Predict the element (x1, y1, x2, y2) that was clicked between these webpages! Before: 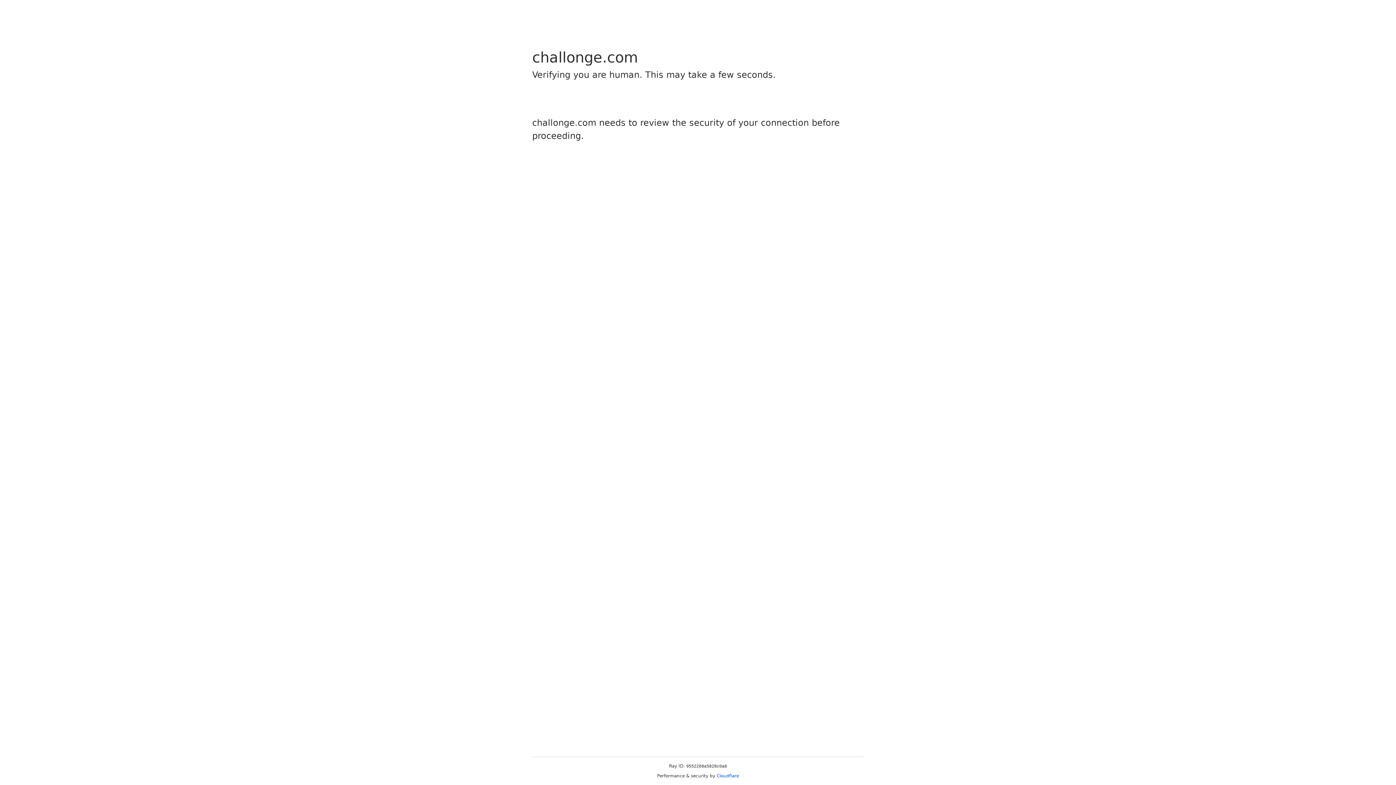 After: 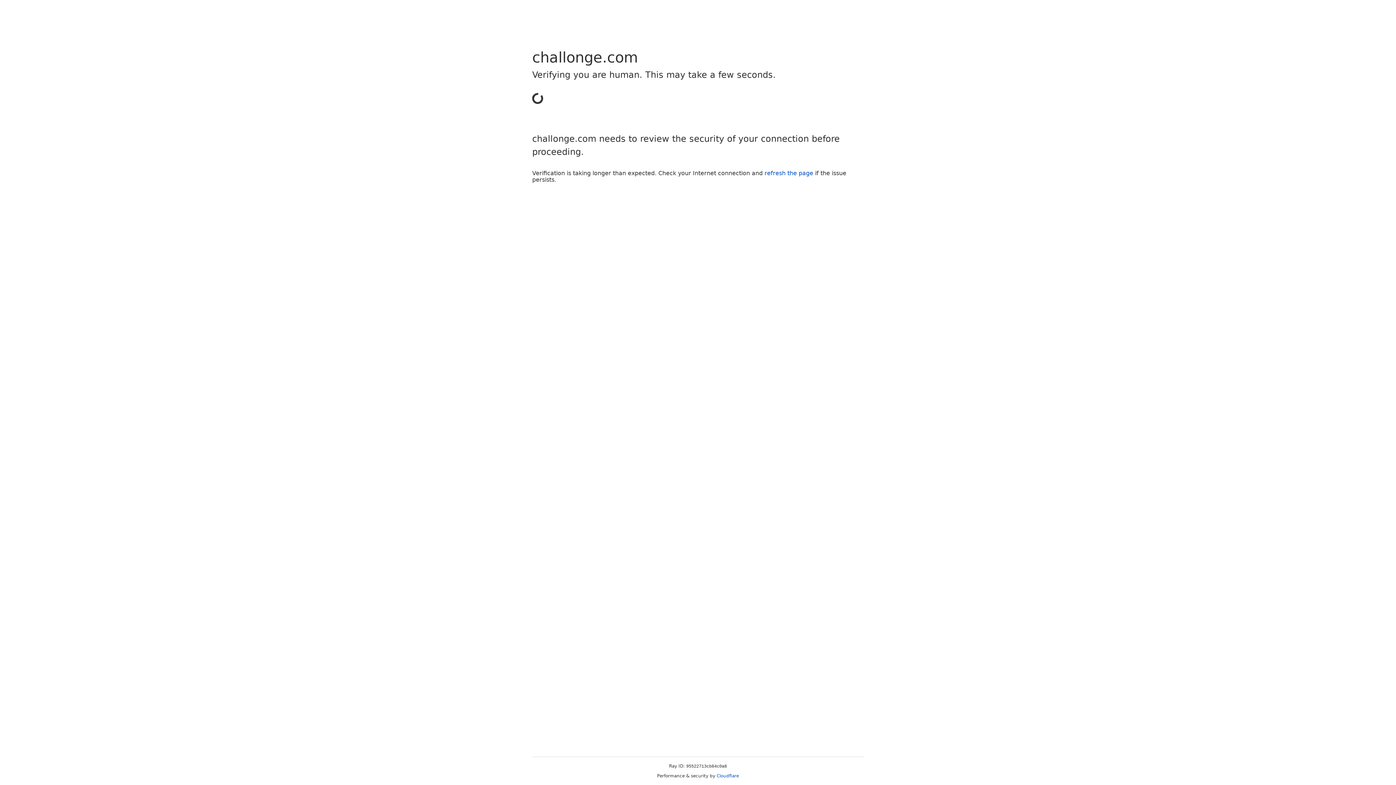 Action: bbox: (716, 773, 739, 778) label: Cloudflare